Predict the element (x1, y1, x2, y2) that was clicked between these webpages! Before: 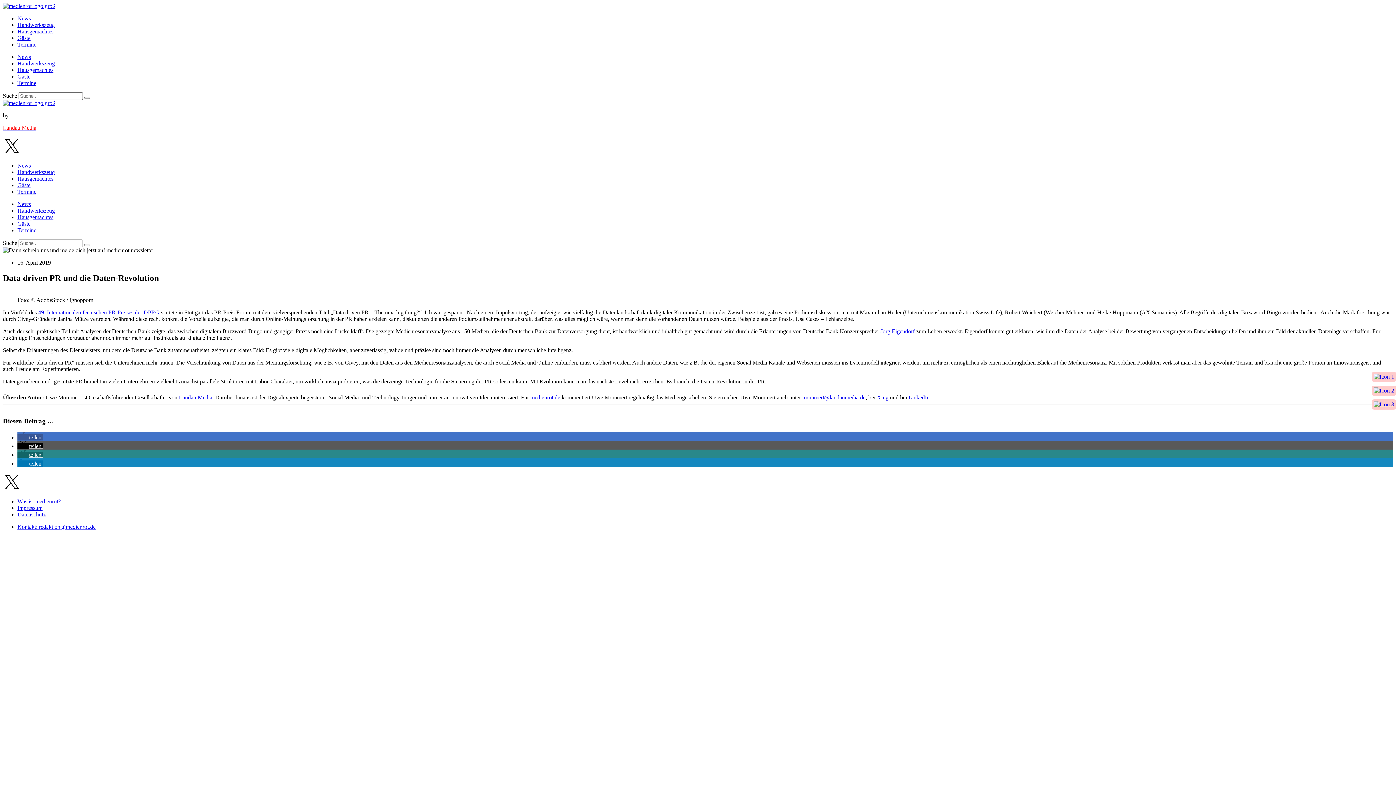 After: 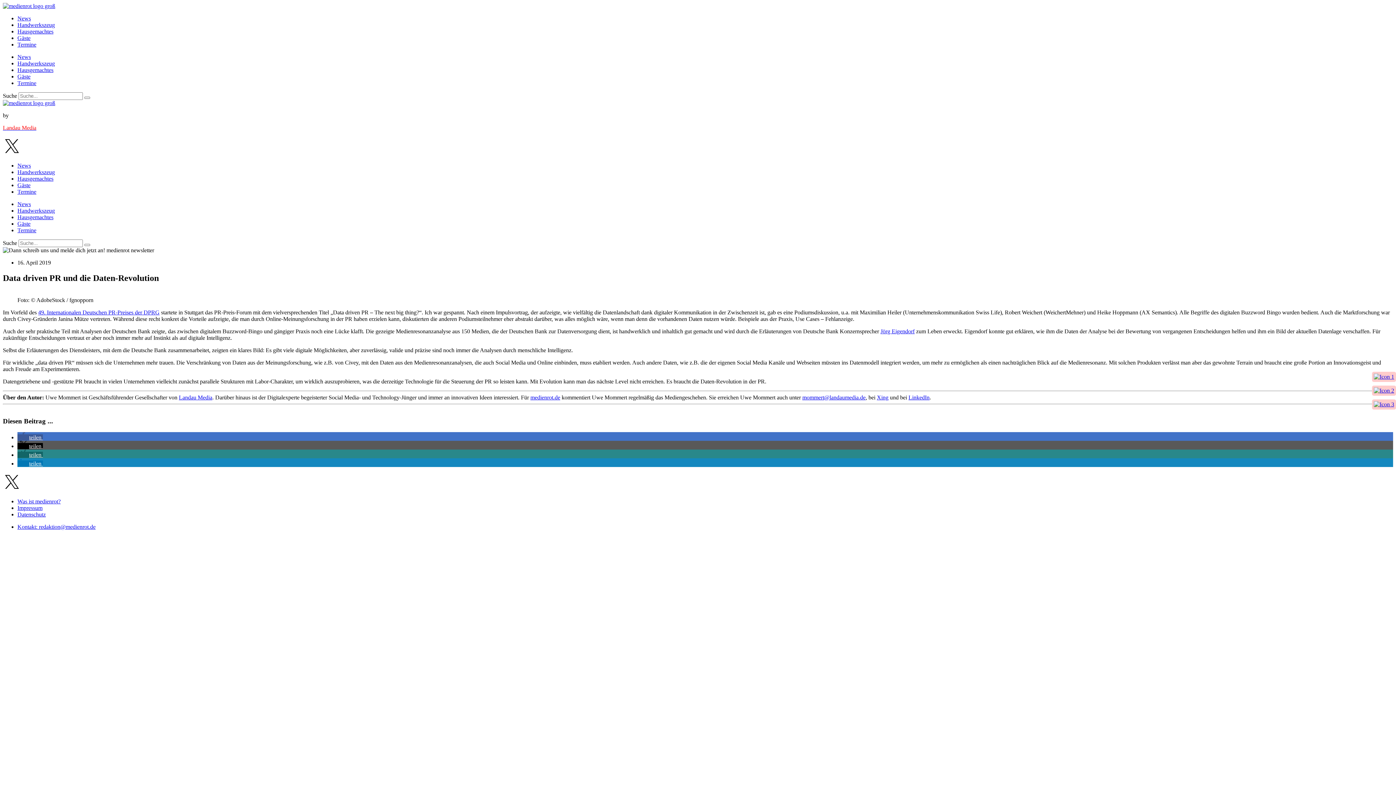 Action: bbox: (17, 460, 42, 466) label: Bei LinkedIn teilen